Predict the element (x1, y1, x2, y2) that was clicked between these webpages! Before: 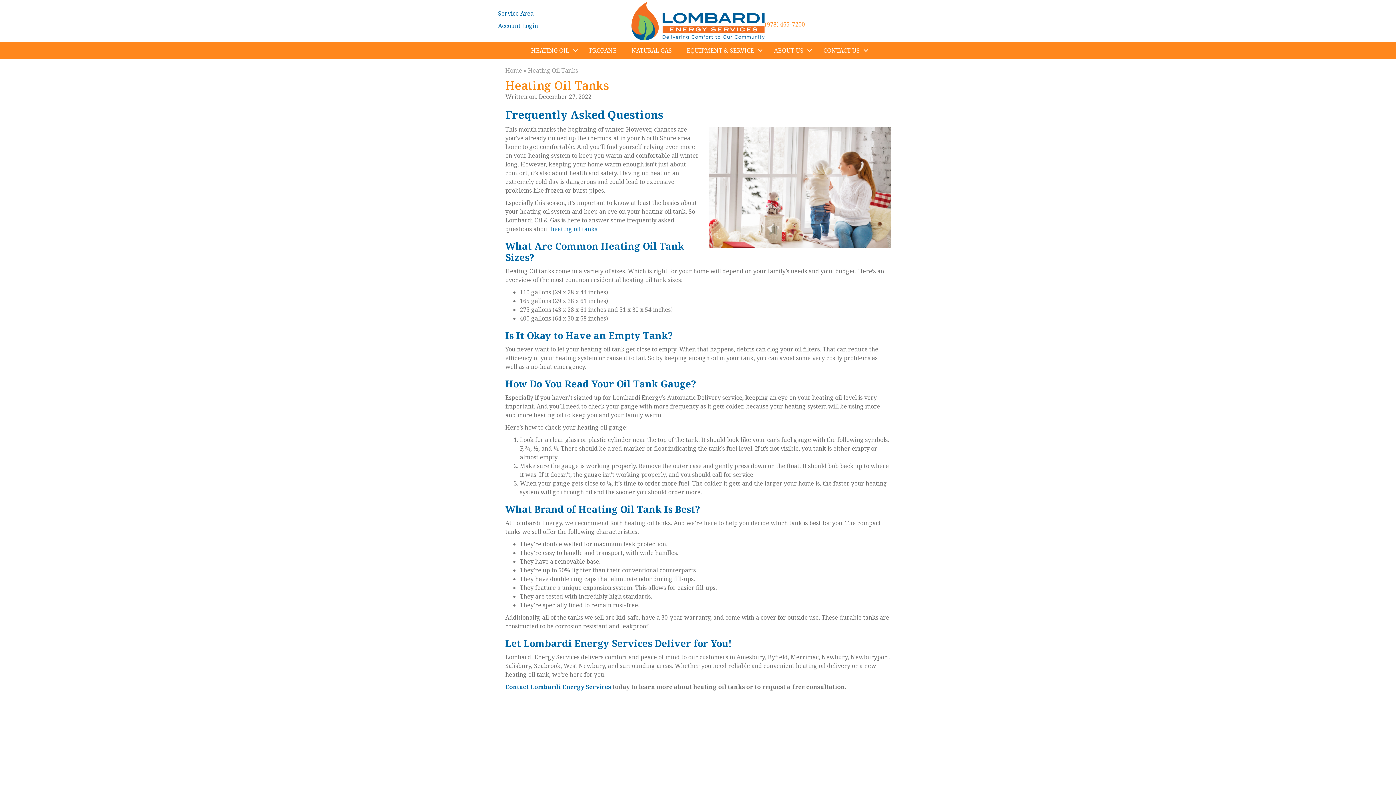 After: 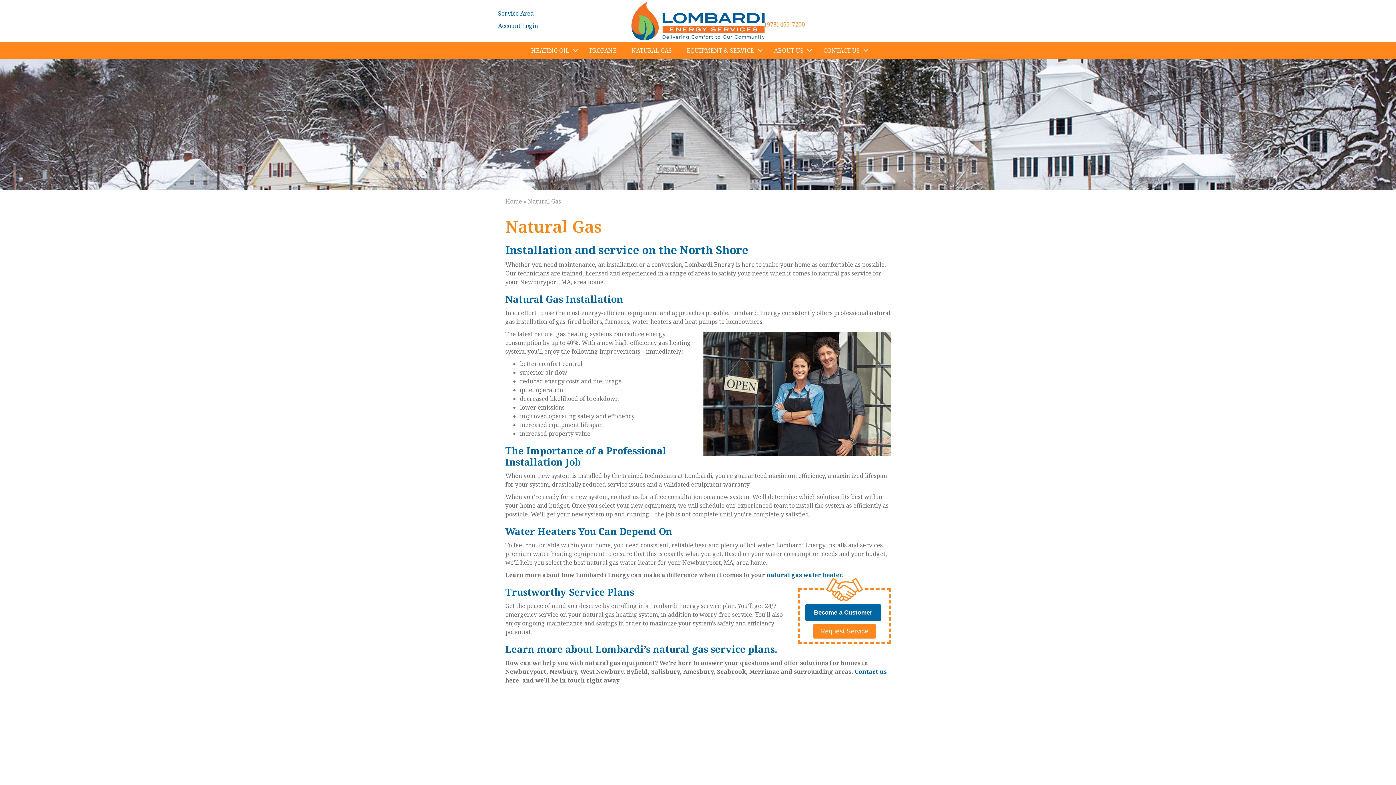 Action: bbox: (624, 43, 679, 57) label: NATURAL GAS